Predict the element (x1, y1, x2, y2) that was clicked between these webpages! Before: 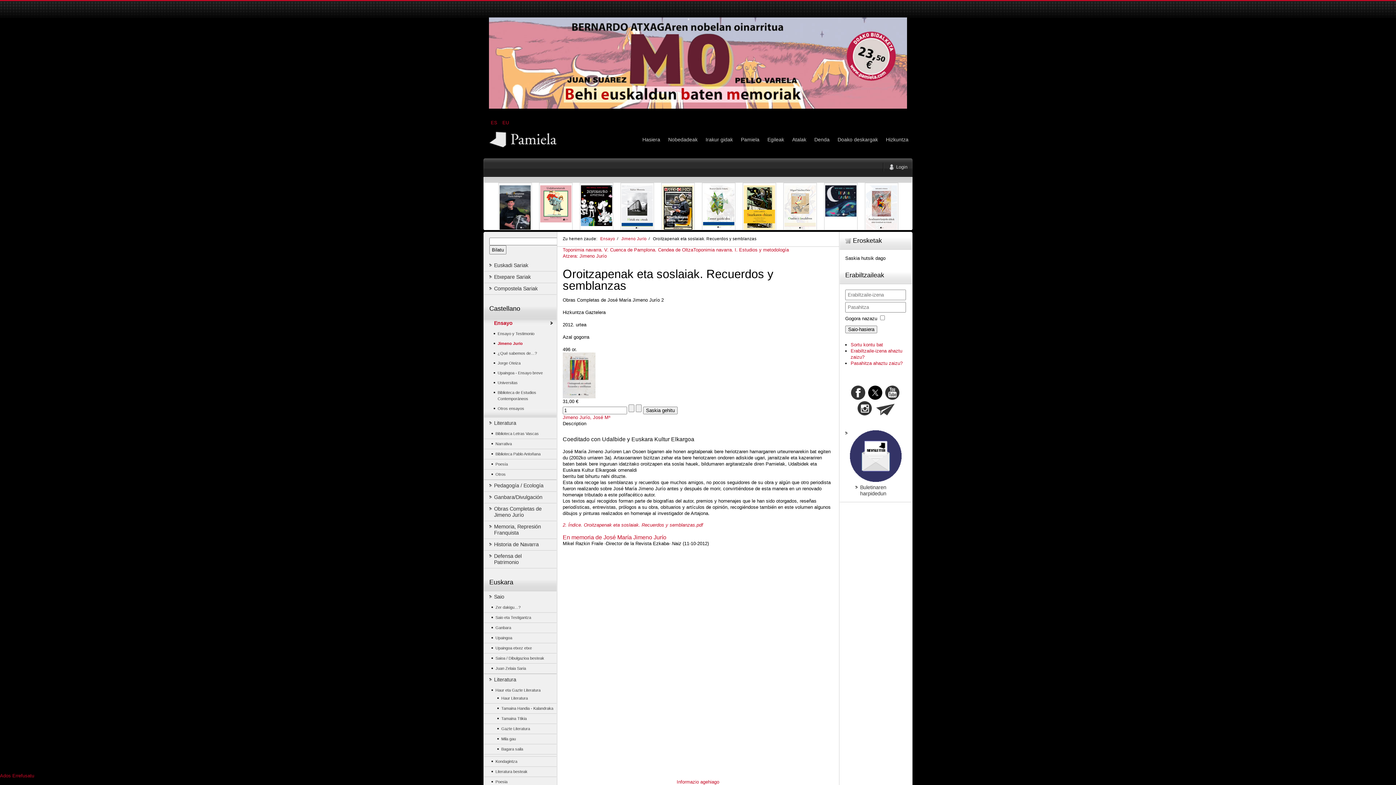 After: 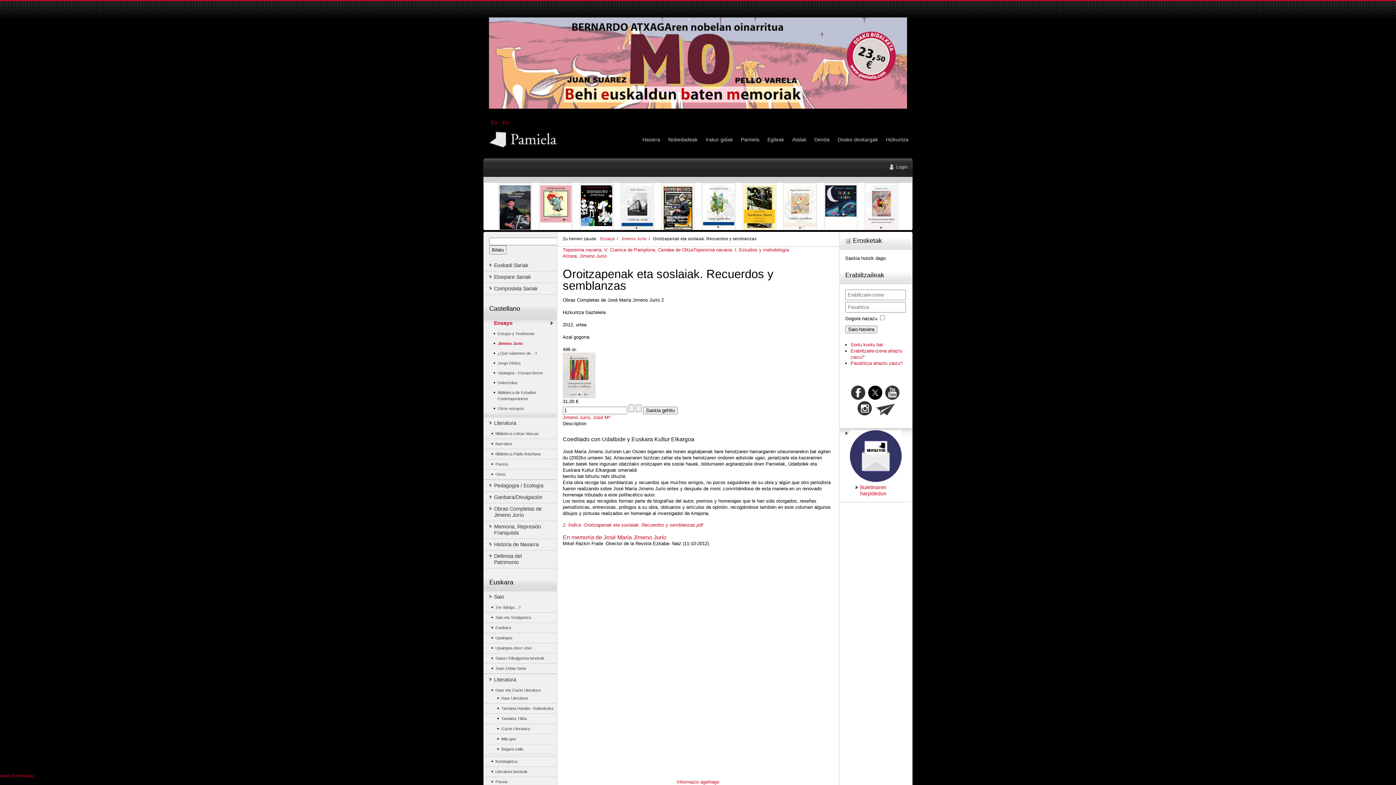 Action: bbox: (840, 428, 912, 502) label: Buletinaren harpidedun